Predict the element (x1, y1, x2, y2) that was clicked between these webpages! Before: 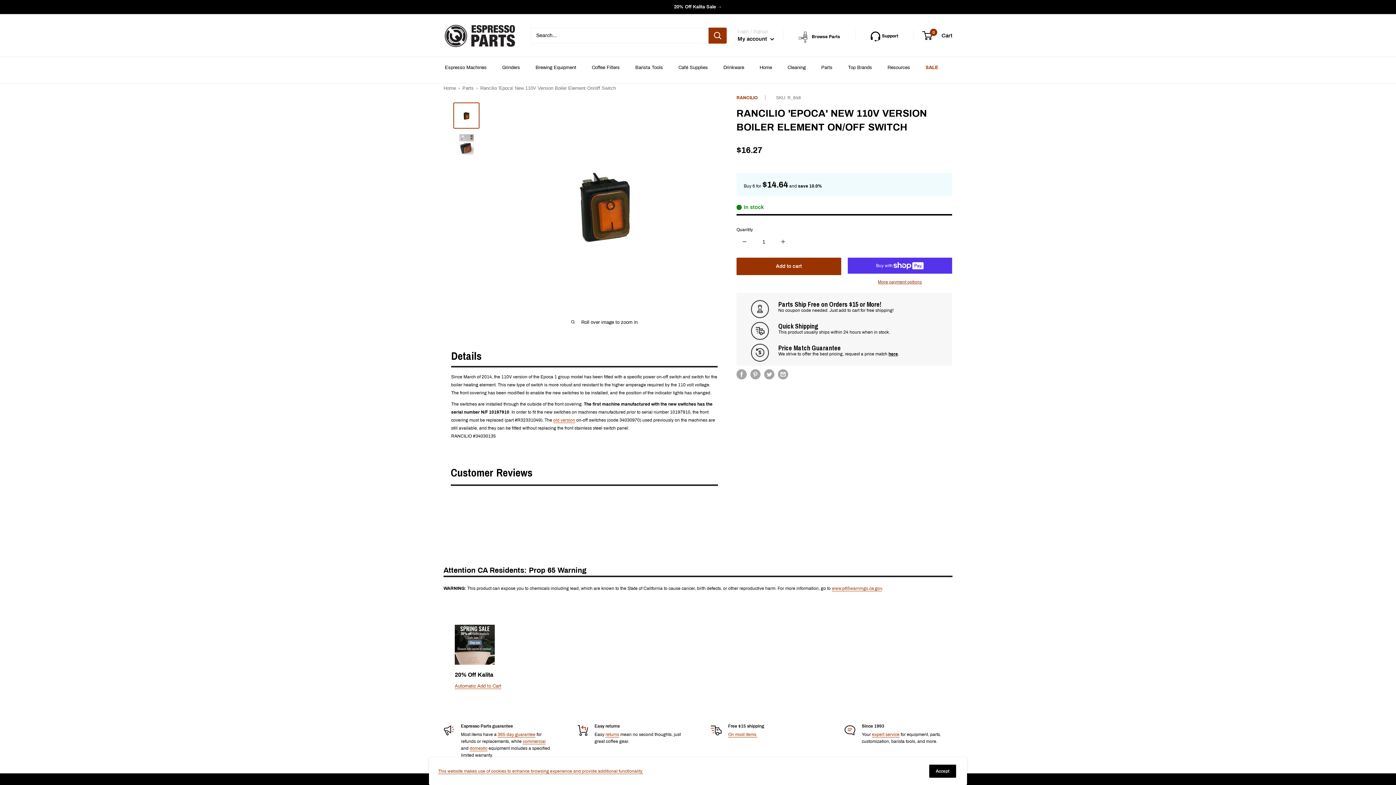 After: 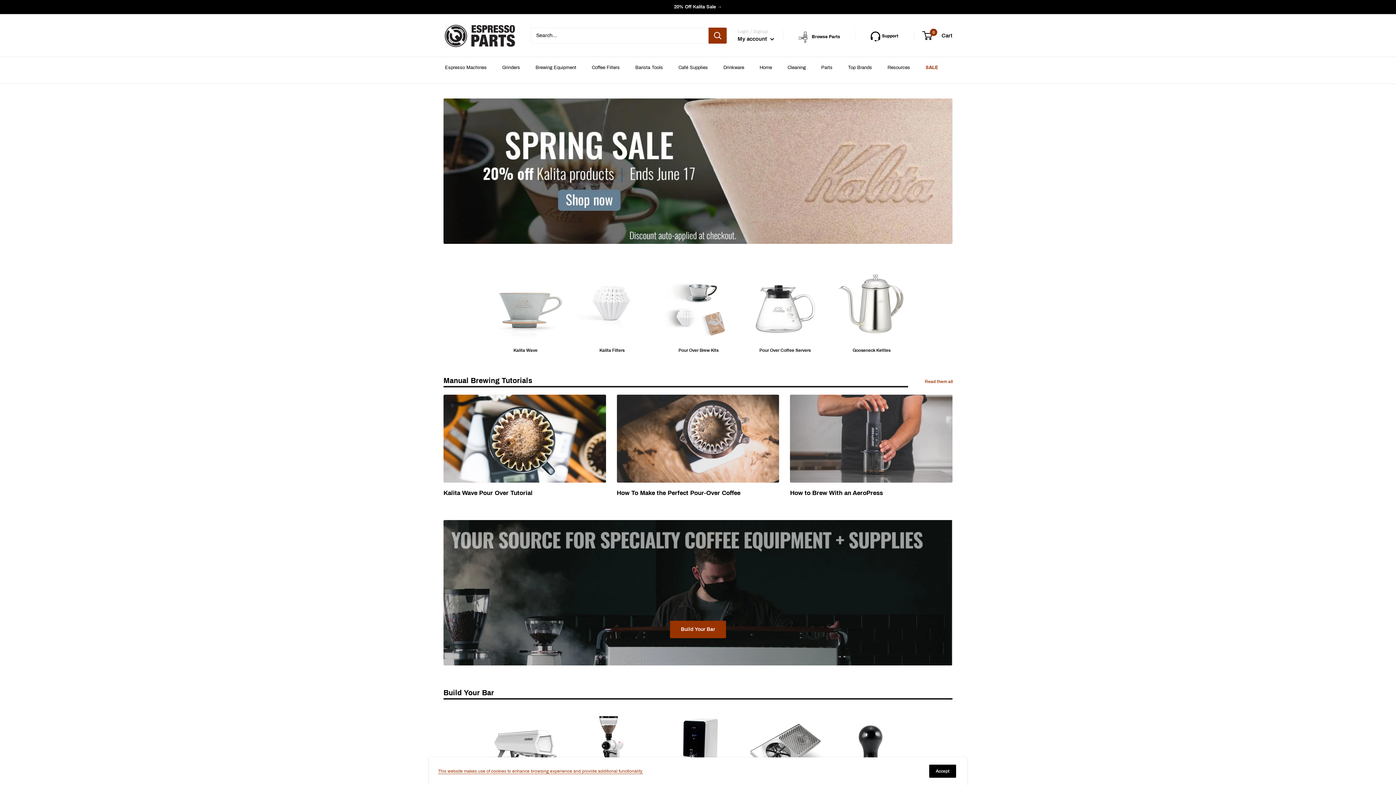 Action: bbox: (443, 85, 456, 91) label: Home